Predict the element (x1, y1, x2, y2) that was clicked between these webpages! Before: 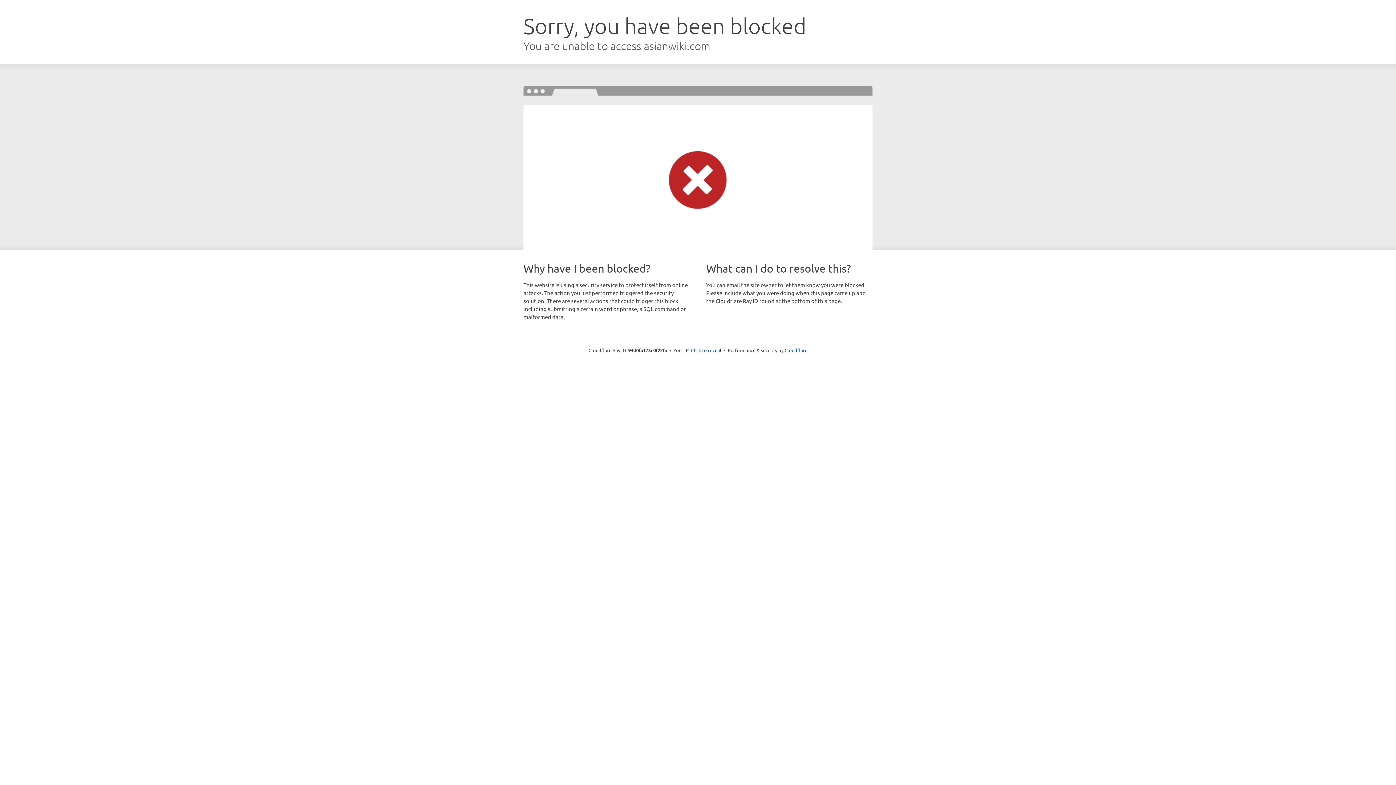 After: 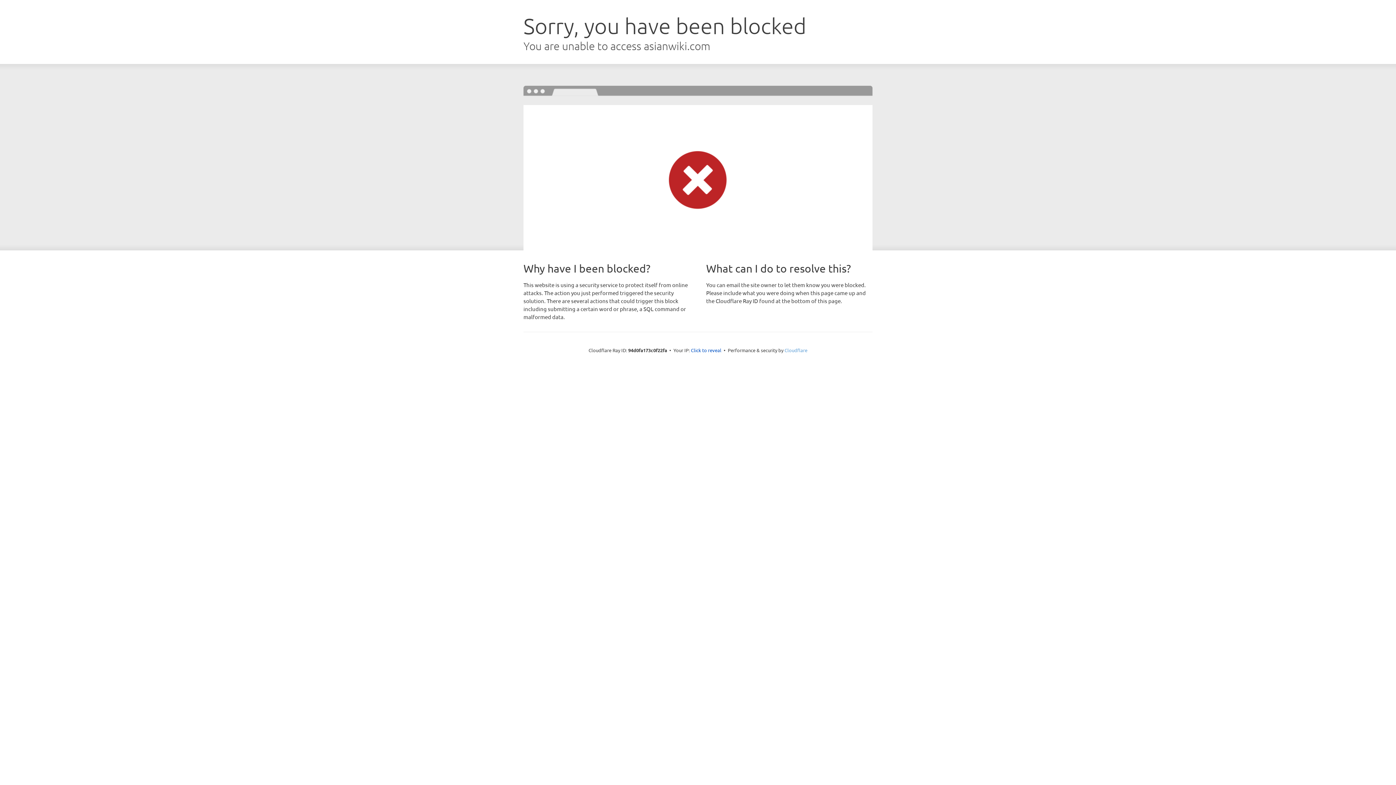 Action: bbox: (784, 347, 807, 353) label: Cloudflare